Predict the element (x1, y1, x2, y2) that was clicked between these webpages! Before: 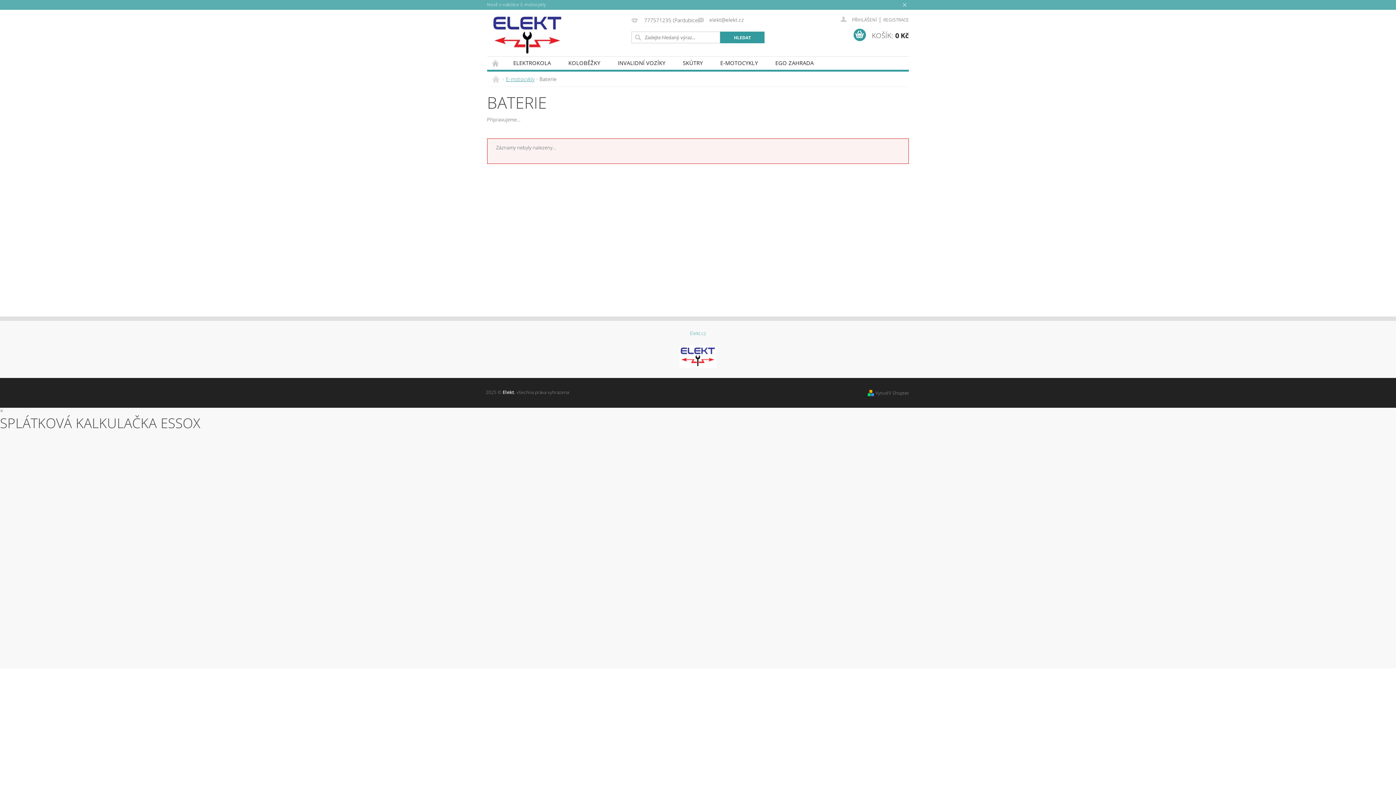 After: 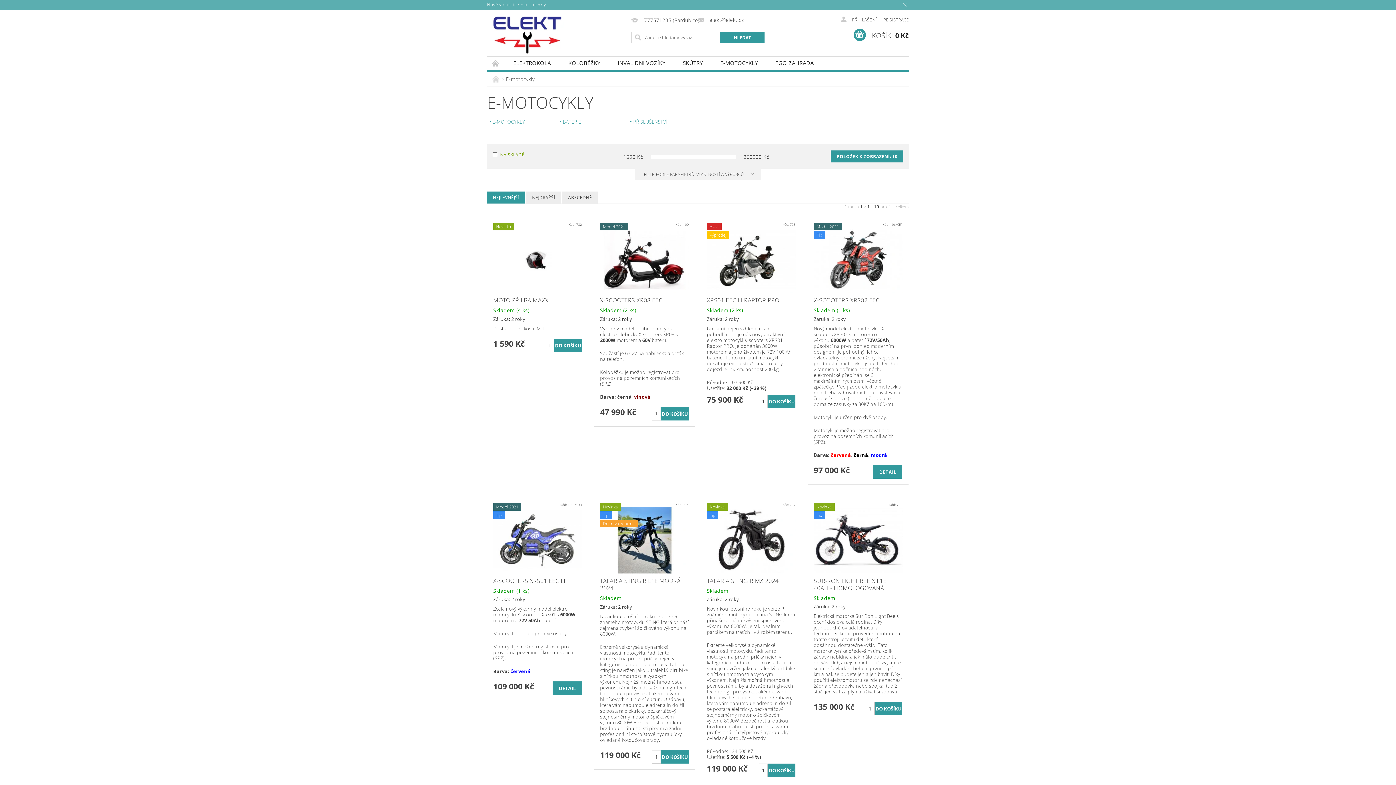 Action: bbox: (506, 75, 534, 82) label: E-motocykly